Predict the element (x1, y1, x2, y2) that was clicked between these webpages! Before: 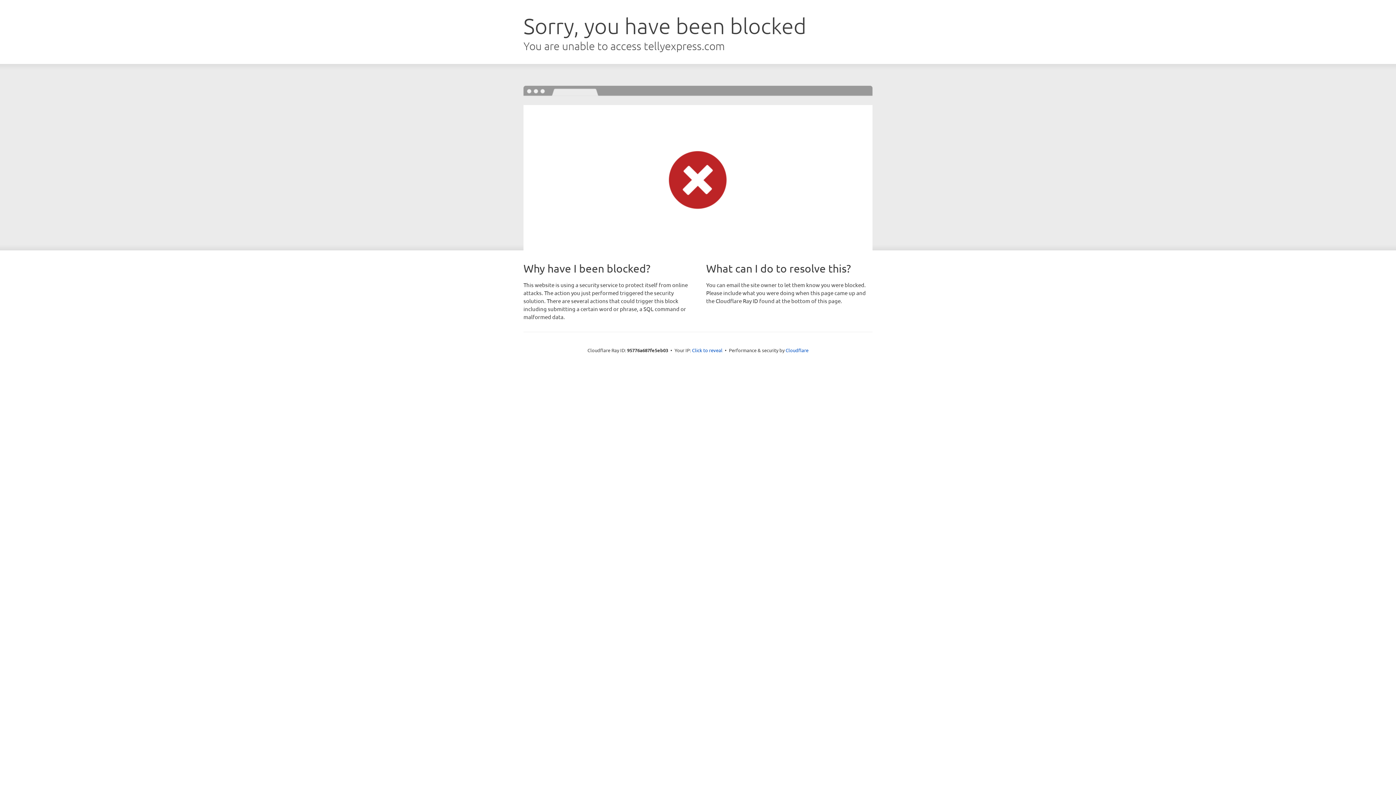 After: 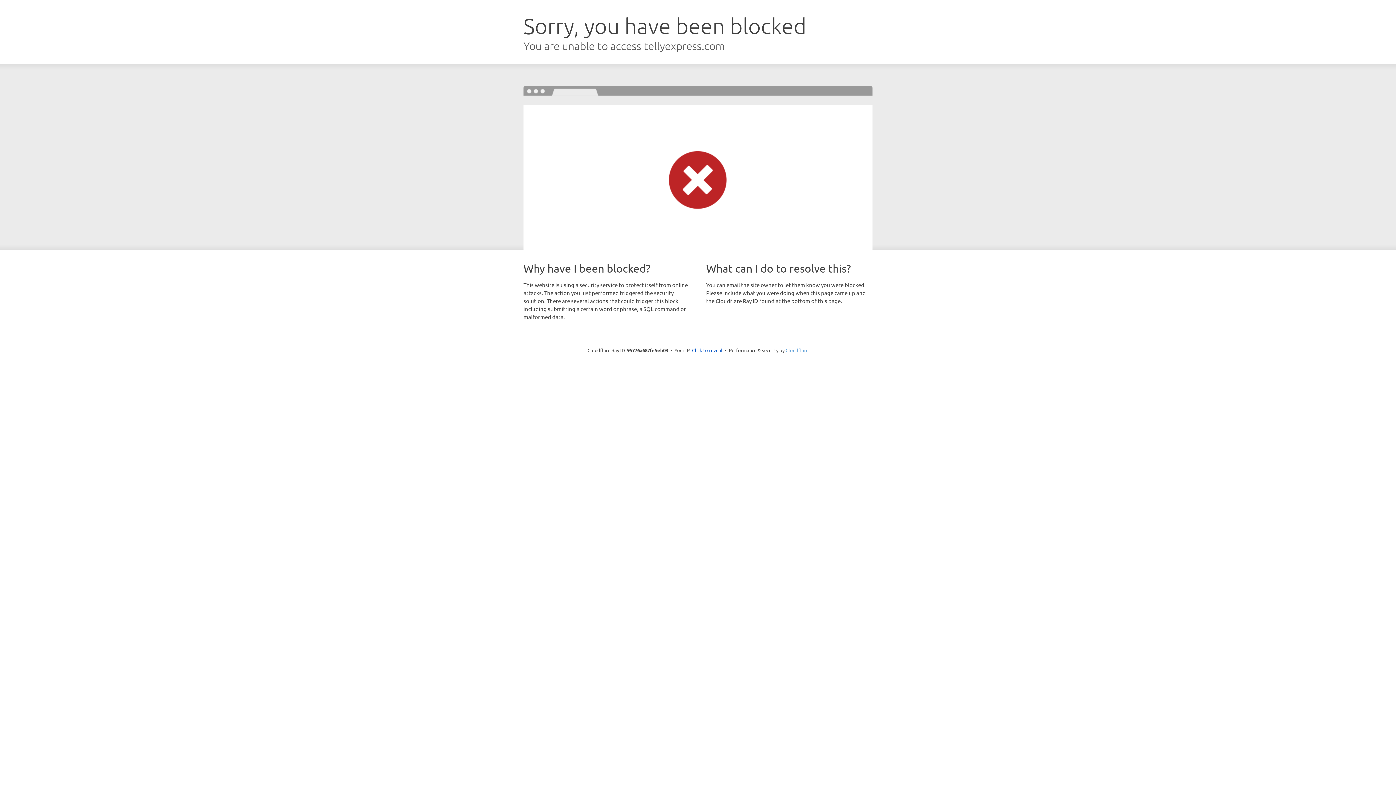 Action: label: Cloudflare bbox: (785, 347, 808, 353)